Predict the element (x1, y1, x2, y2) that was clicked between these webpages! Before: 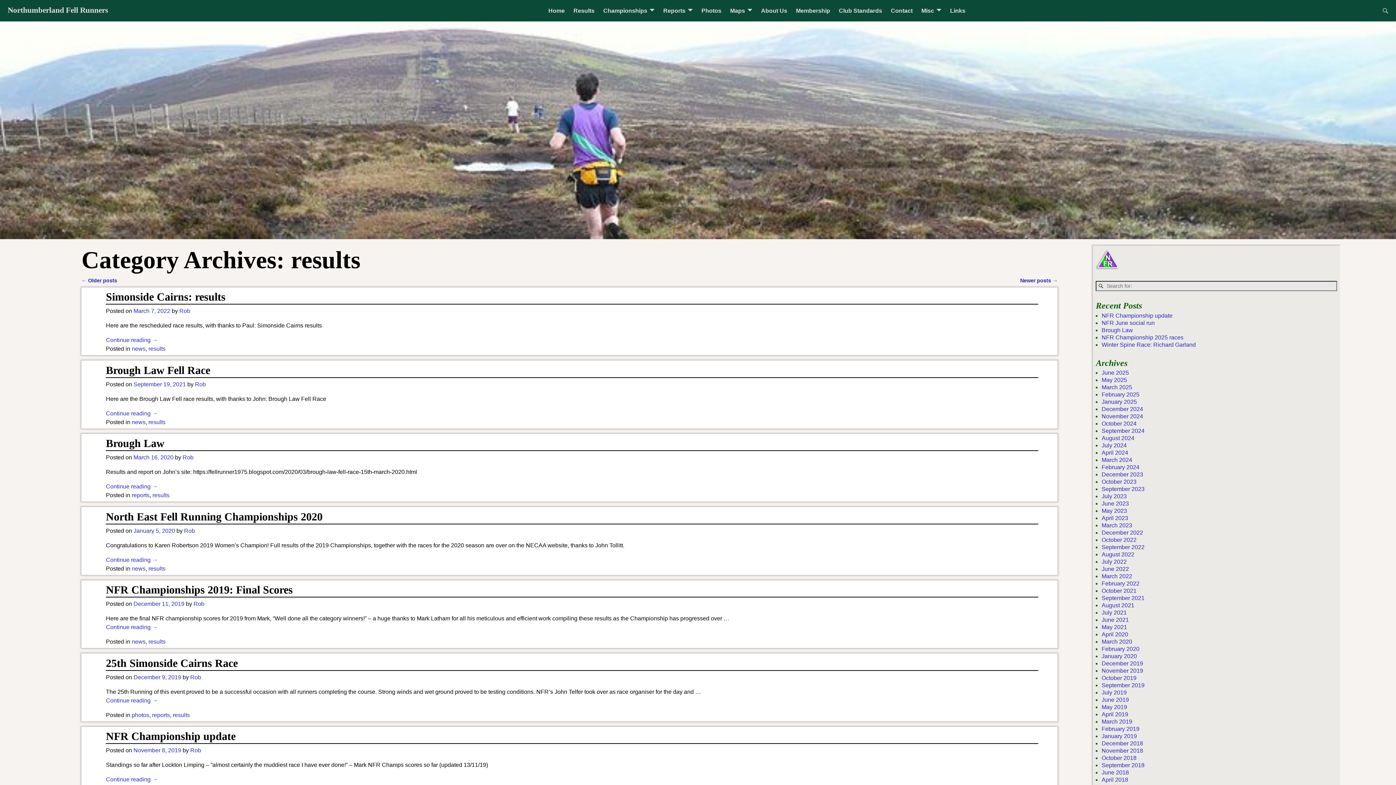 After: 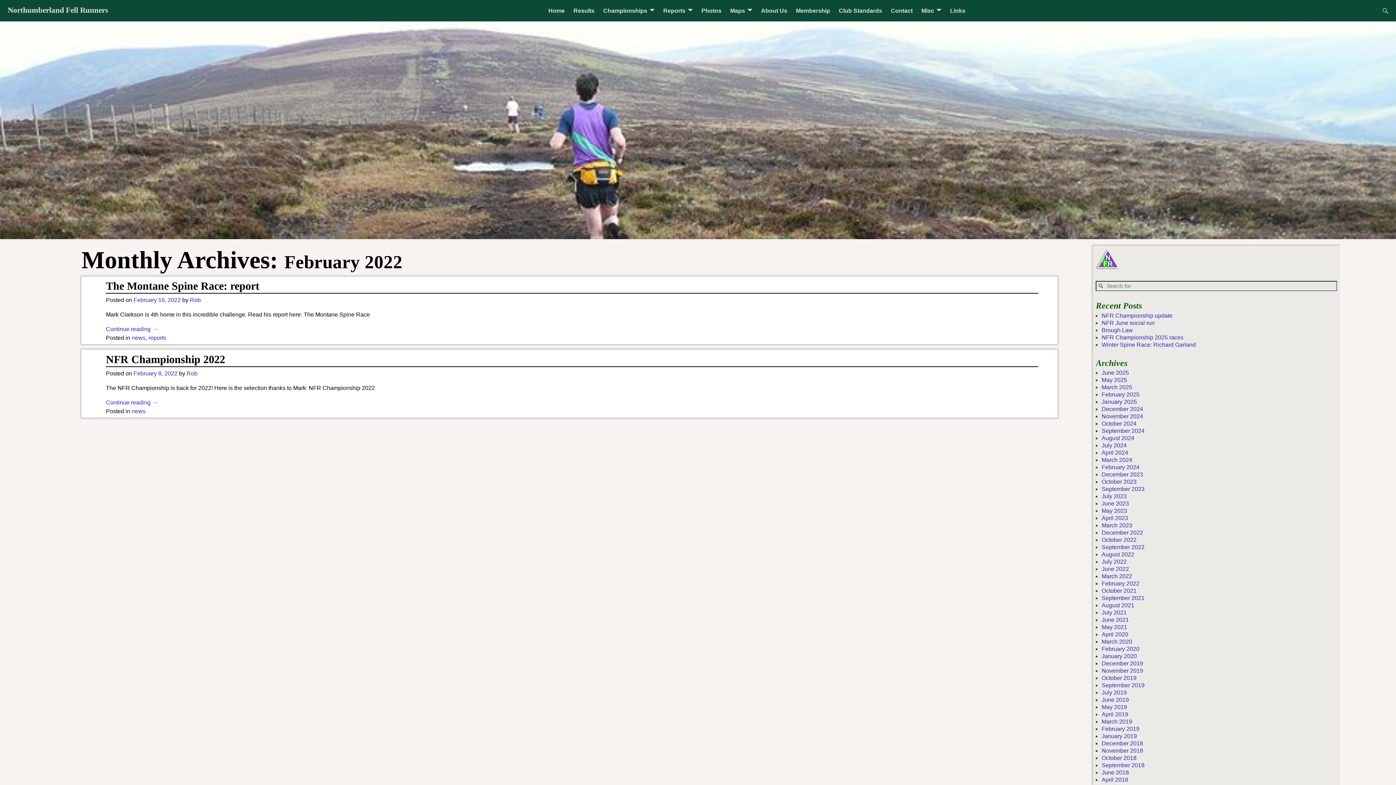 Action: label: February 2022 bbox: (1101, 580, 1139, 587)